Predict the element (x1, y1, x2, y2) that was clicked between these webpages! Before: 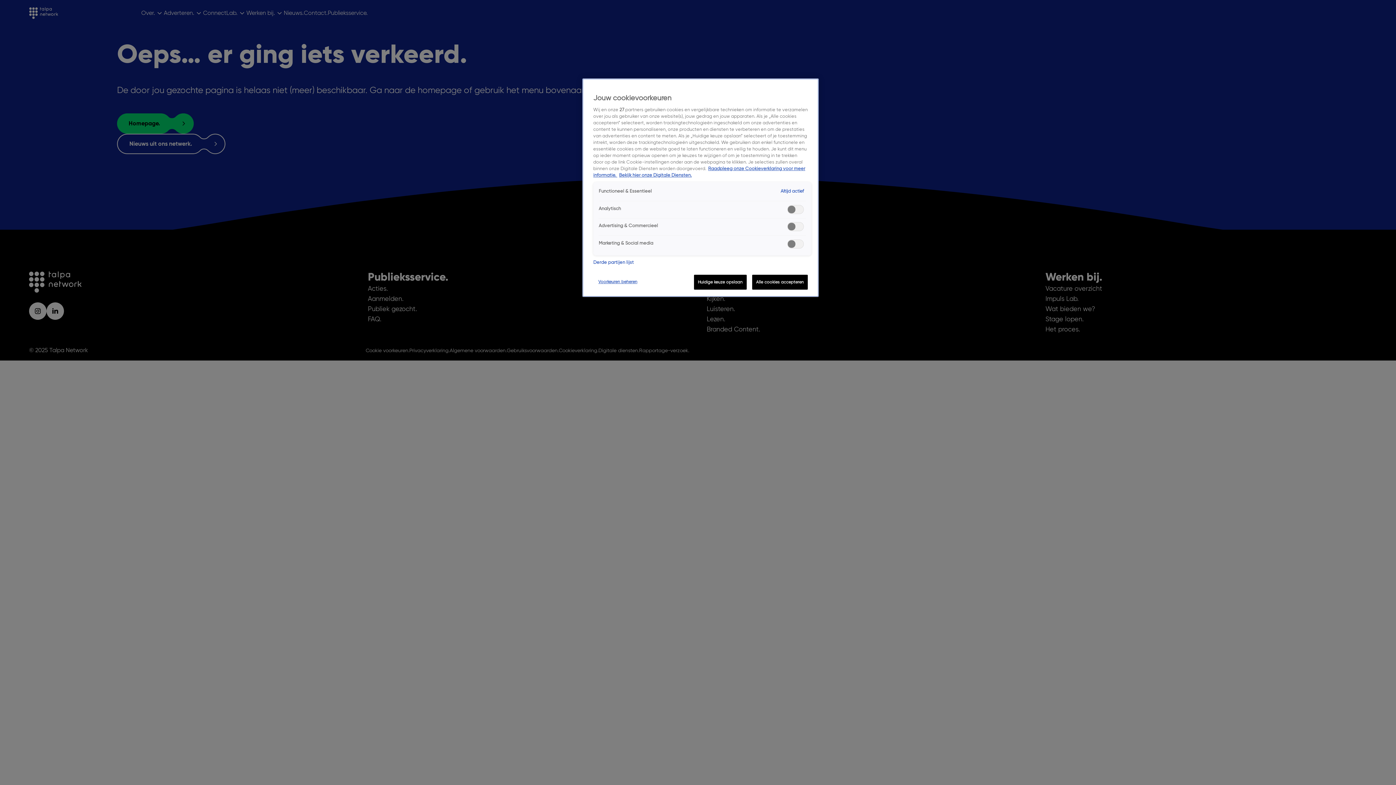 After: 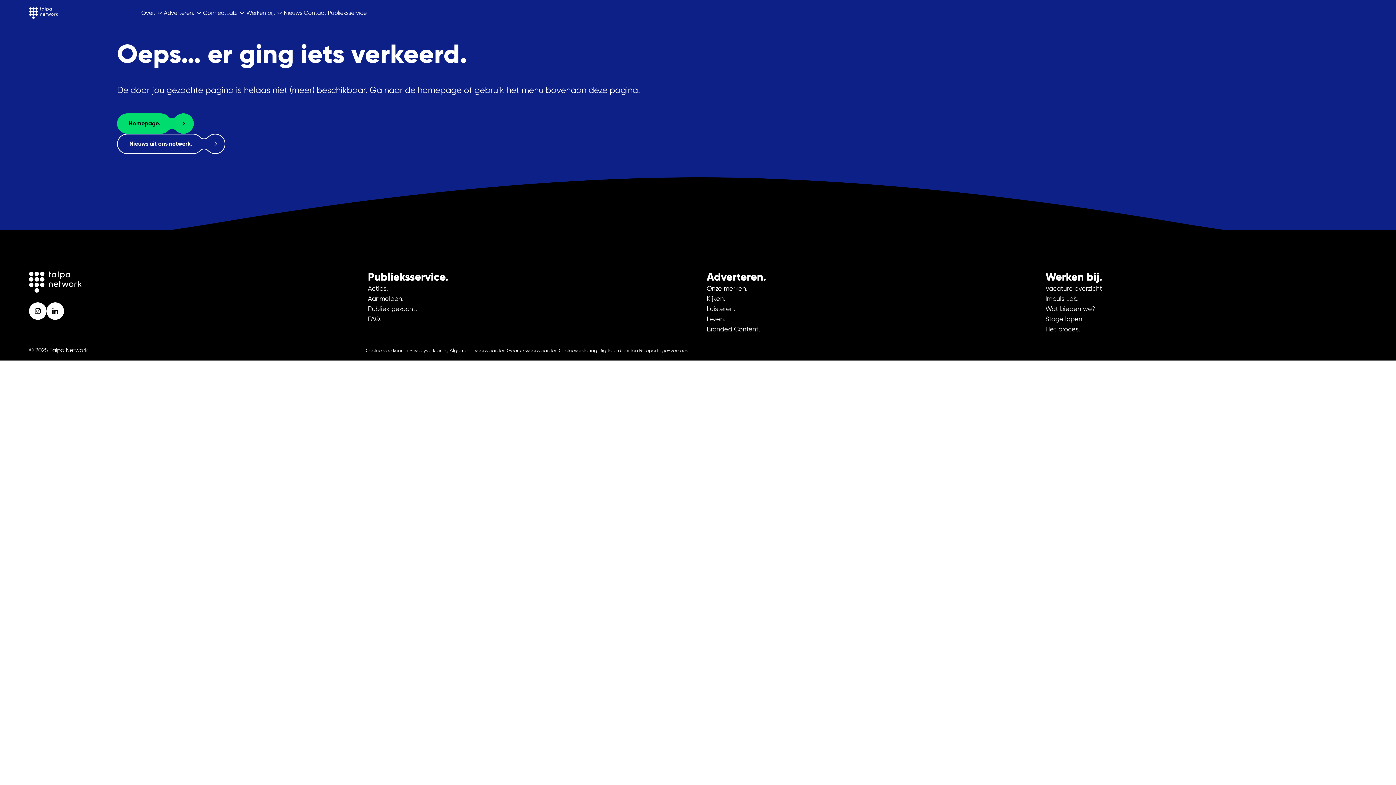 Action: label: Alle cookies accepteren bbox: (752, 274, 808, 289)